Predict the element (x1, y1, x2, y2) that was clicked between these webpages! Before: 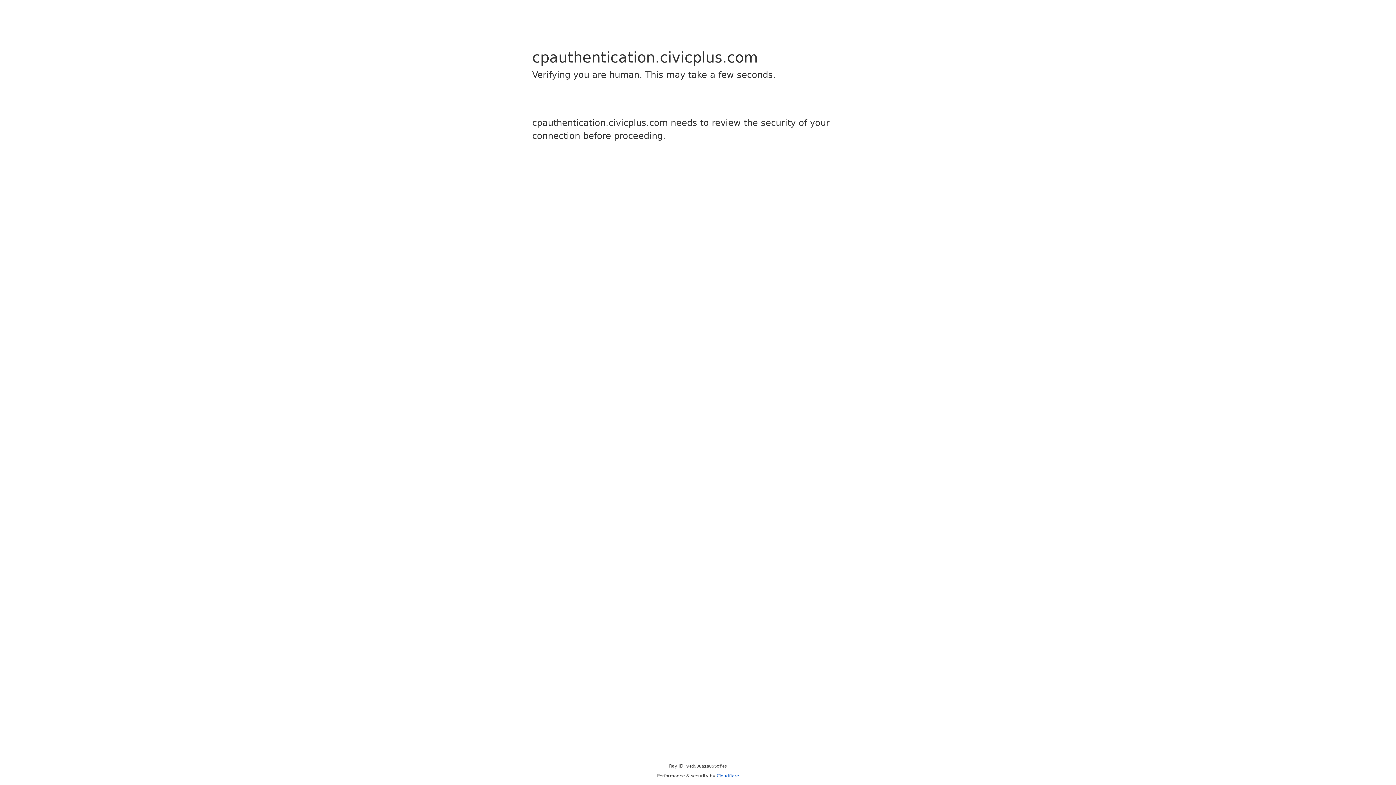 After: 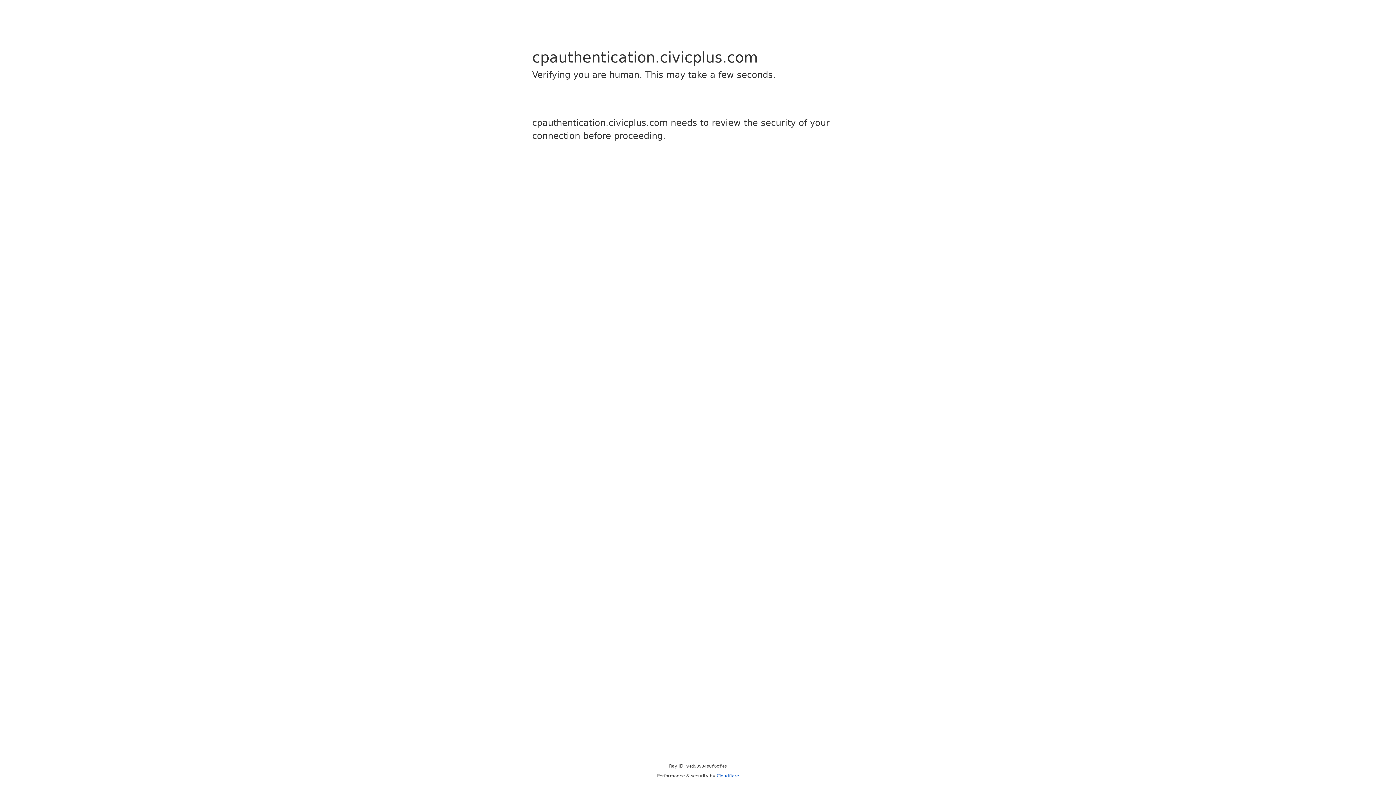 Action: bbox: (716, 773, 739, 778) label: Cloudflare